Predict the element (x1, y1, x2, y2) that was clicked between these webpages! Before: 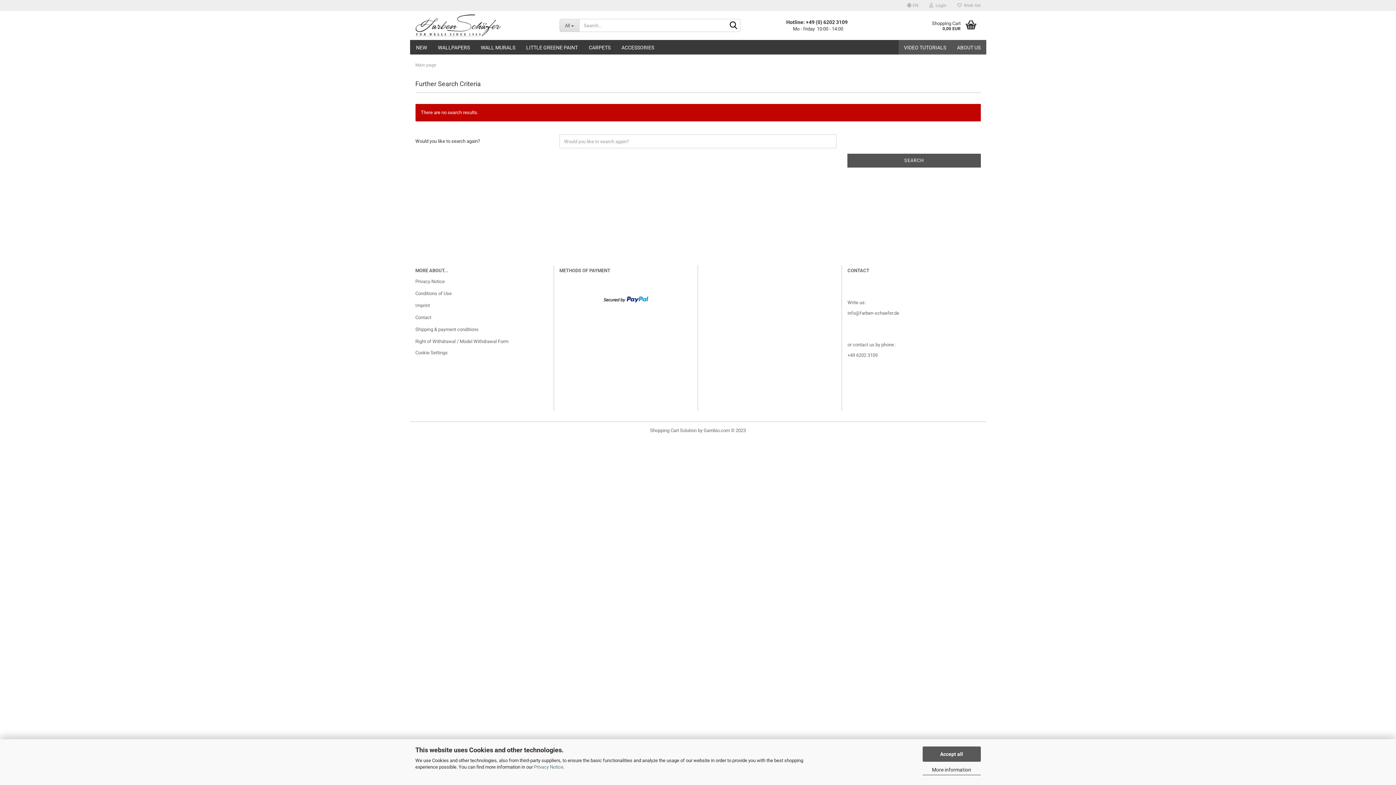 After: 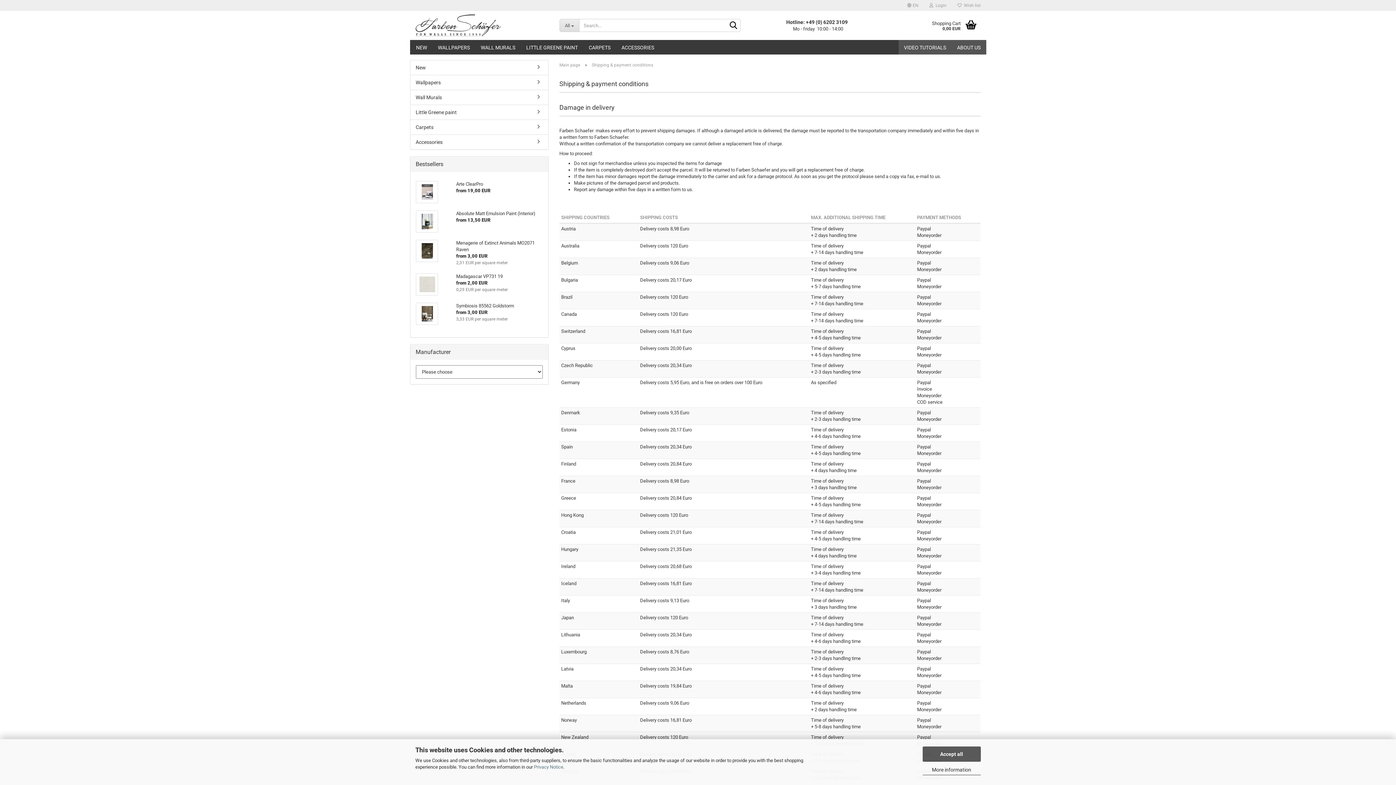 Action: bbox: (415, 324, 548, 334) label: Shipping & payment conditions